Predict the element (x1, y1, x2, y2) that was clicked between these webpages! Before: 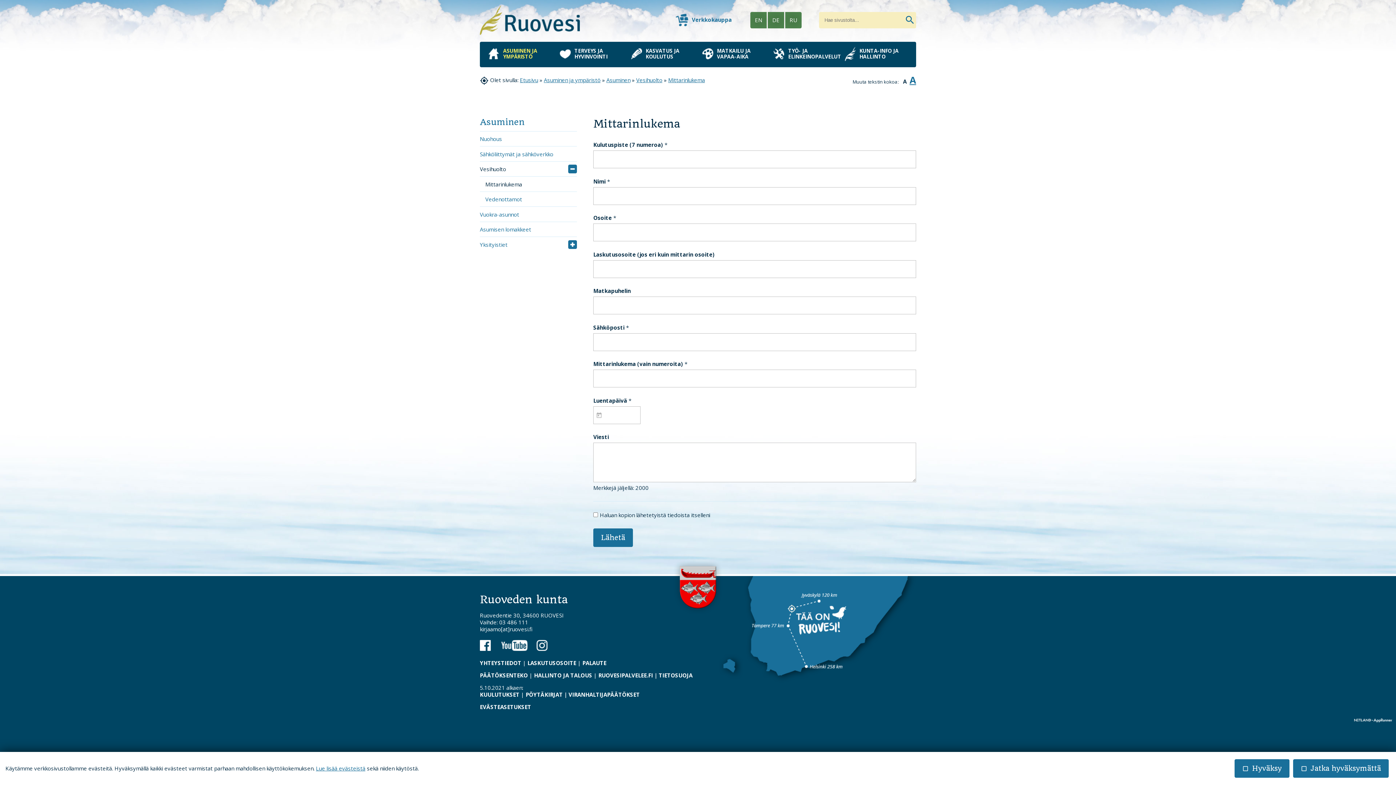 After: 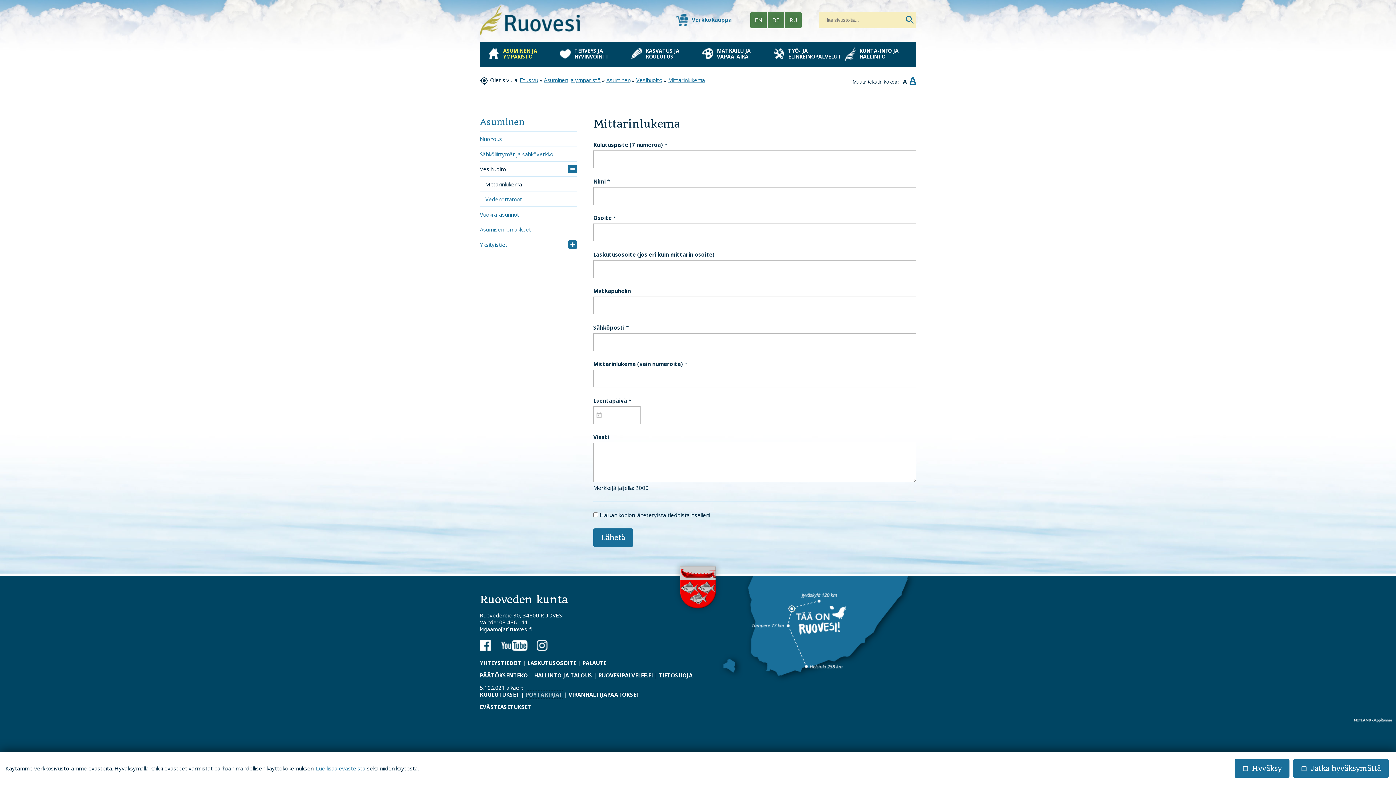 Action: label: PÖYTÄKIRJAT bbox: (525, 691, 562, 698)